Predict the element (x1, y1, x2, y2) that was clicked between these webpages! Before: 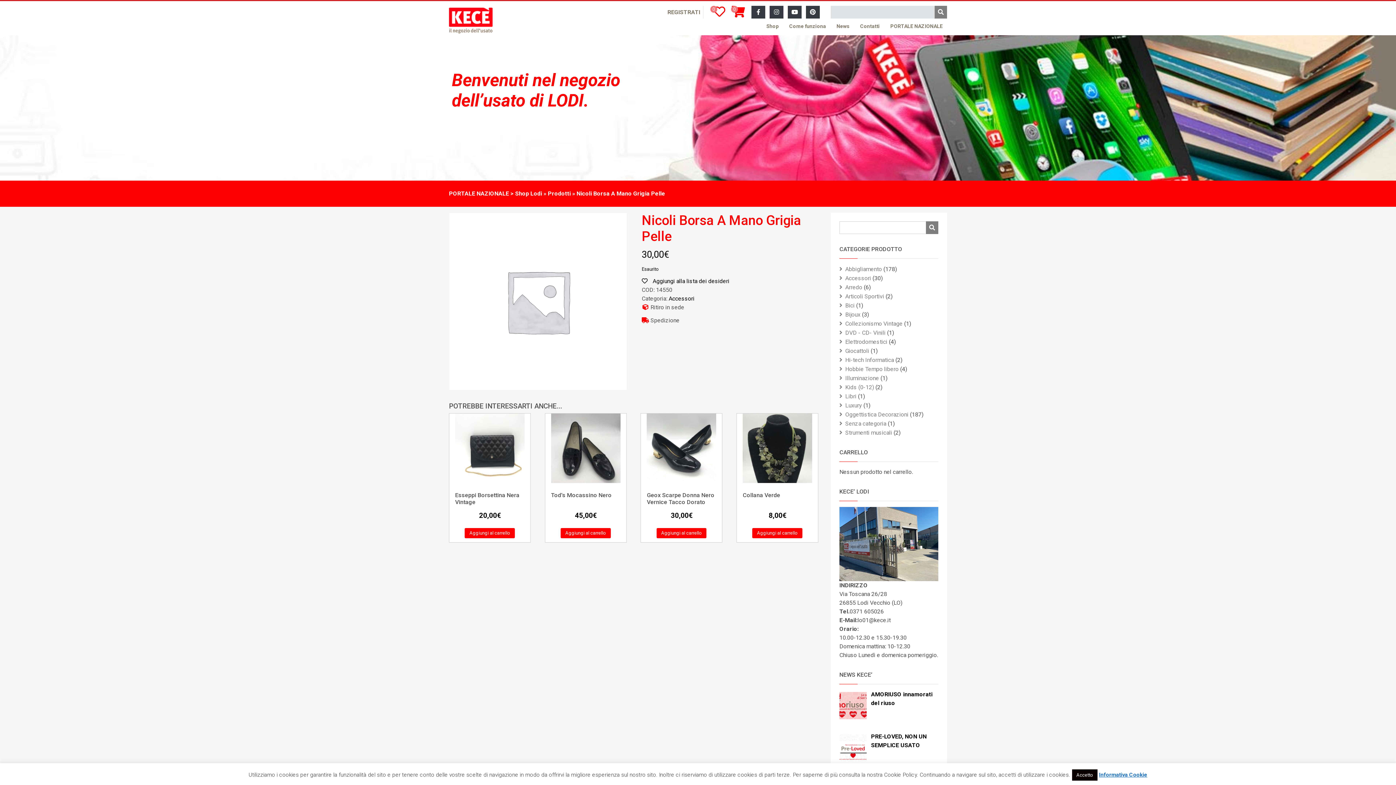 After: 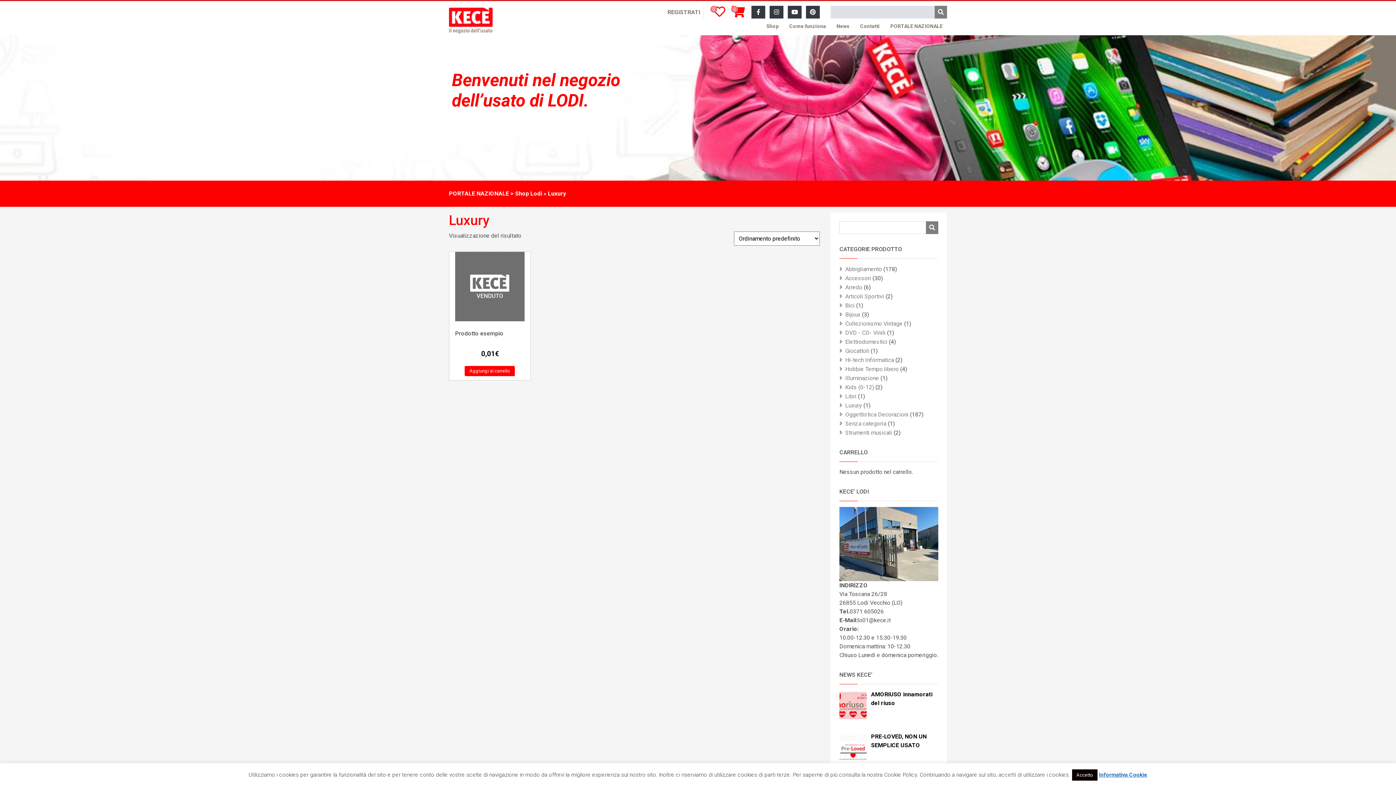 Action: bbox: (839, 402, 862, 409) label: Luxury